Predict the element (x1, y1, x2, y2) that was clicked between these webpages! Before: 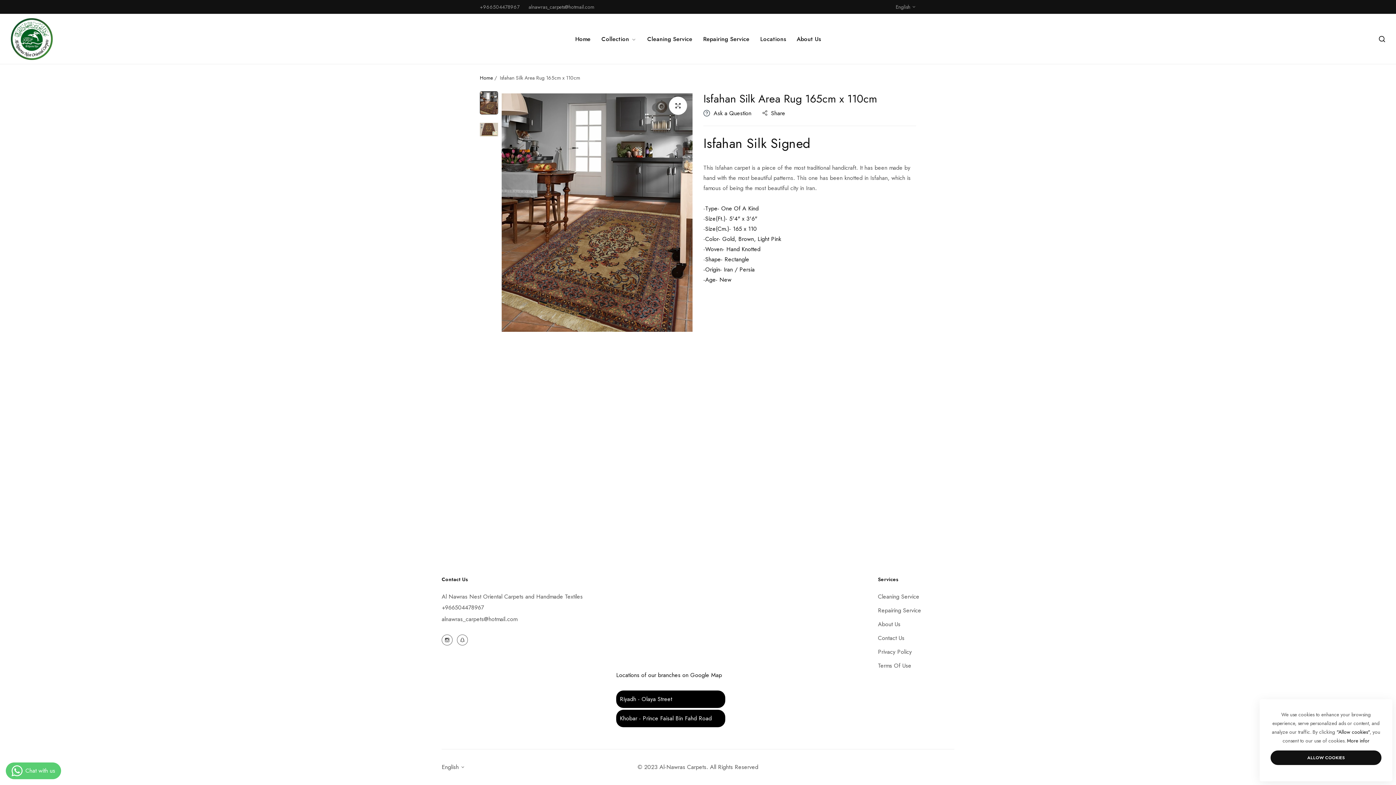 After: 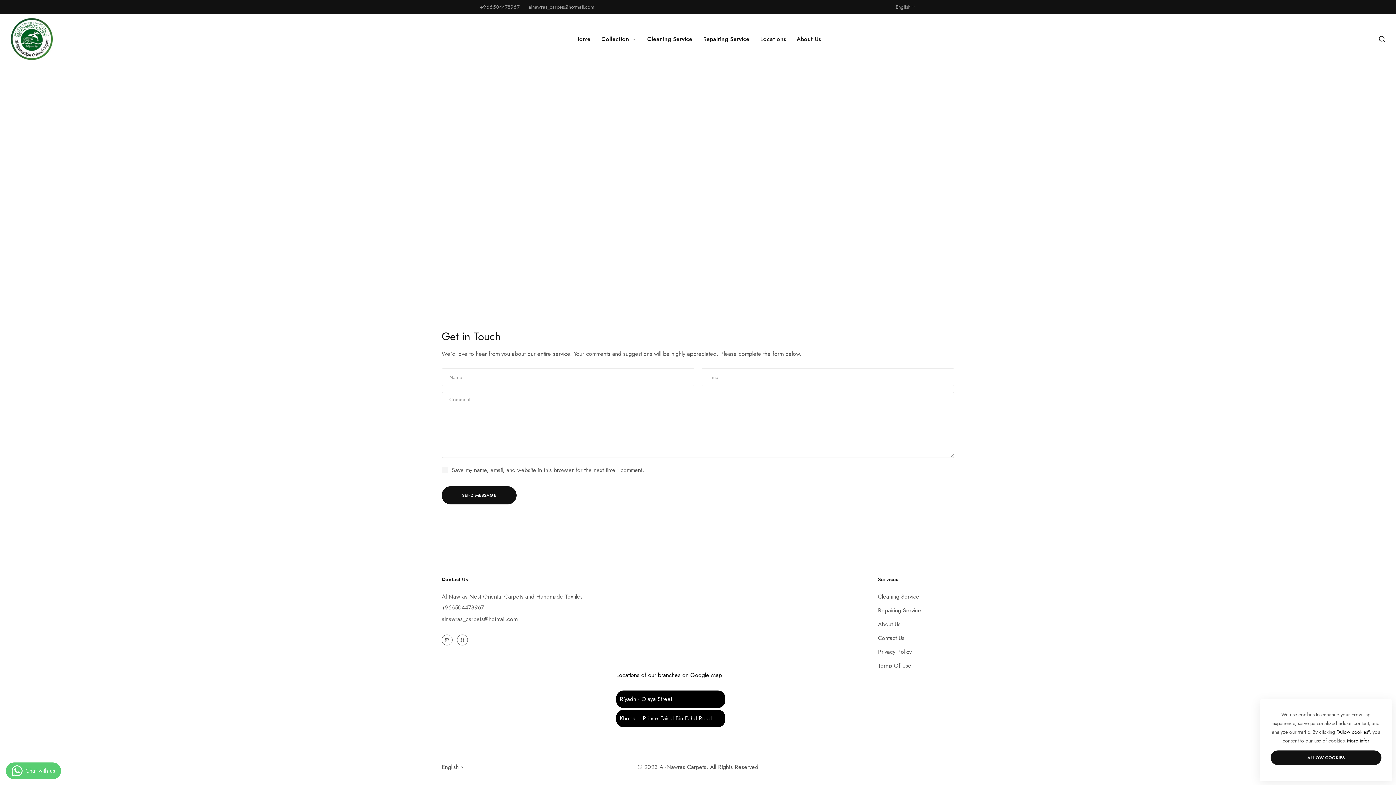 Action: label: Contact Us bbox: (878, 634, 904, 642)